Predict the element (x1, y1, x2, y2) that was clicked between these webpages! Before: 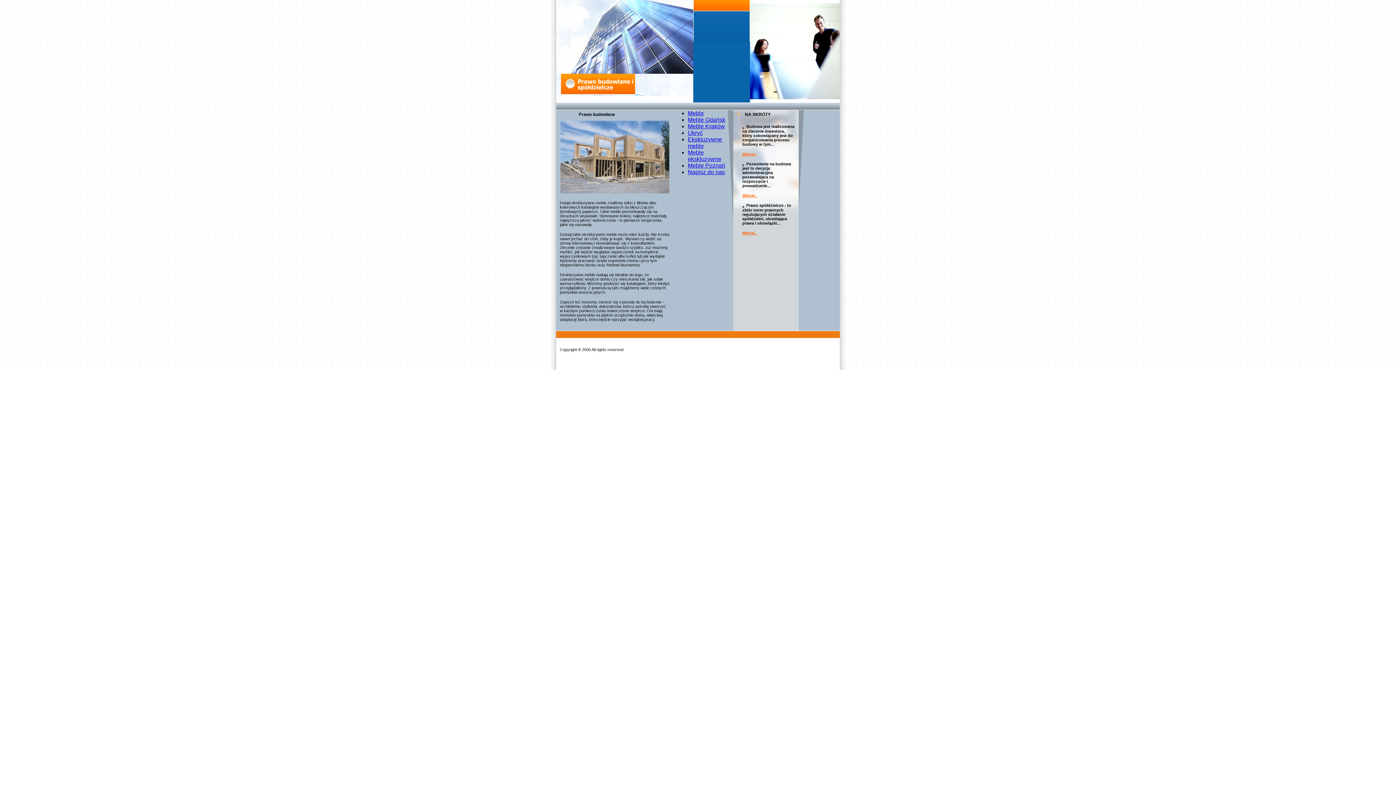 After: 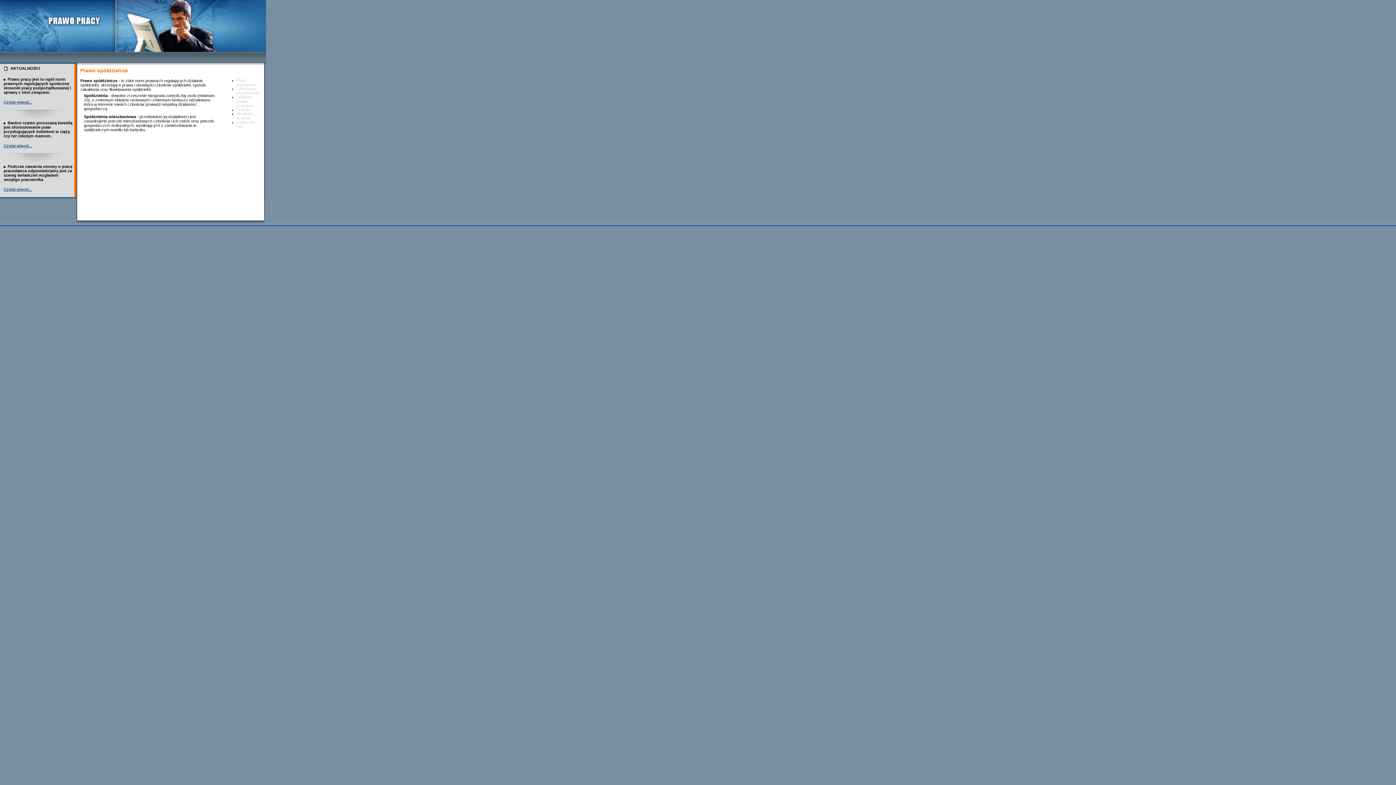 Action: bbox: (742, 230, 757, 235) label: Więcej..